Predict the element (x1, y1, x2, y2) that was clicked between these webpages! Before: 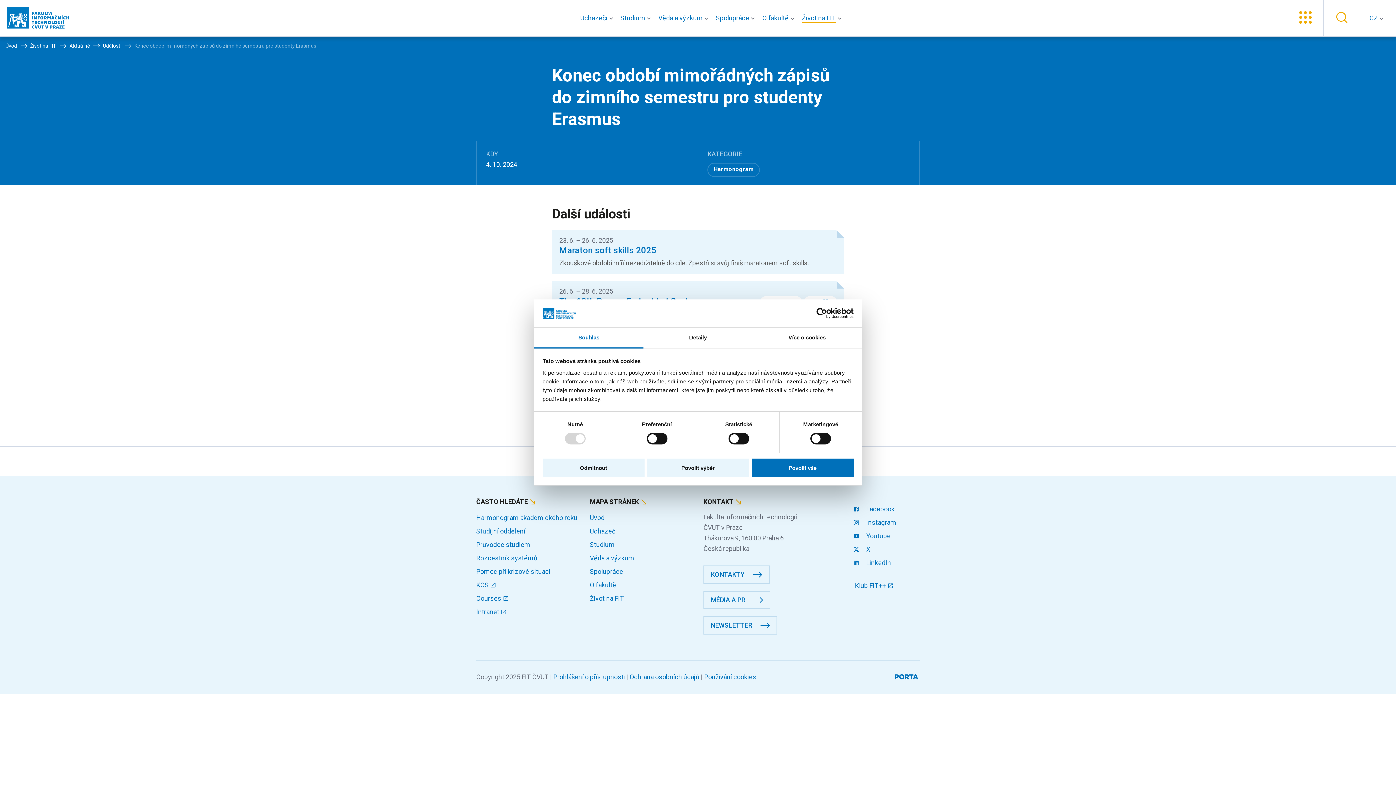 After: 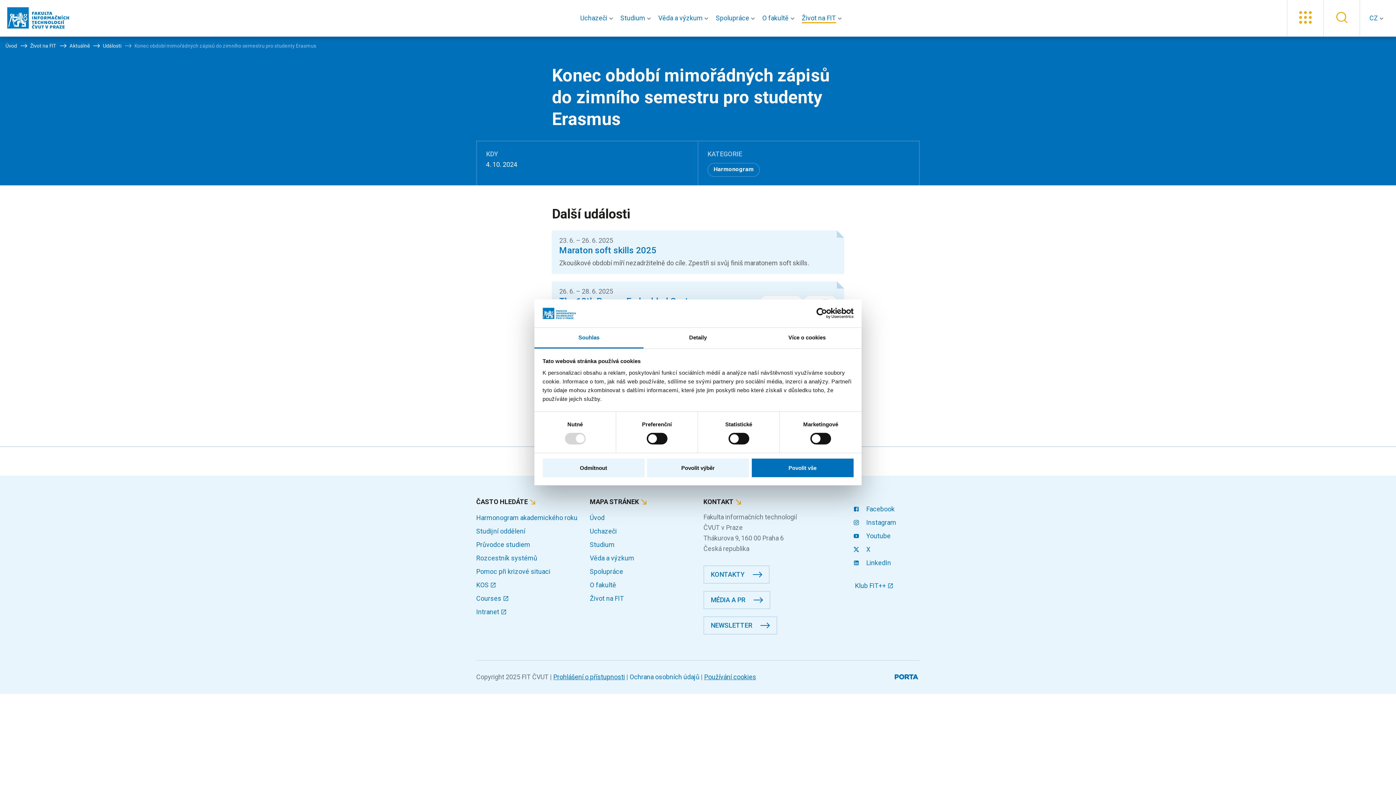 Action: bbox: (629, 673, 699, 681) label: Ochrana osobních údajů